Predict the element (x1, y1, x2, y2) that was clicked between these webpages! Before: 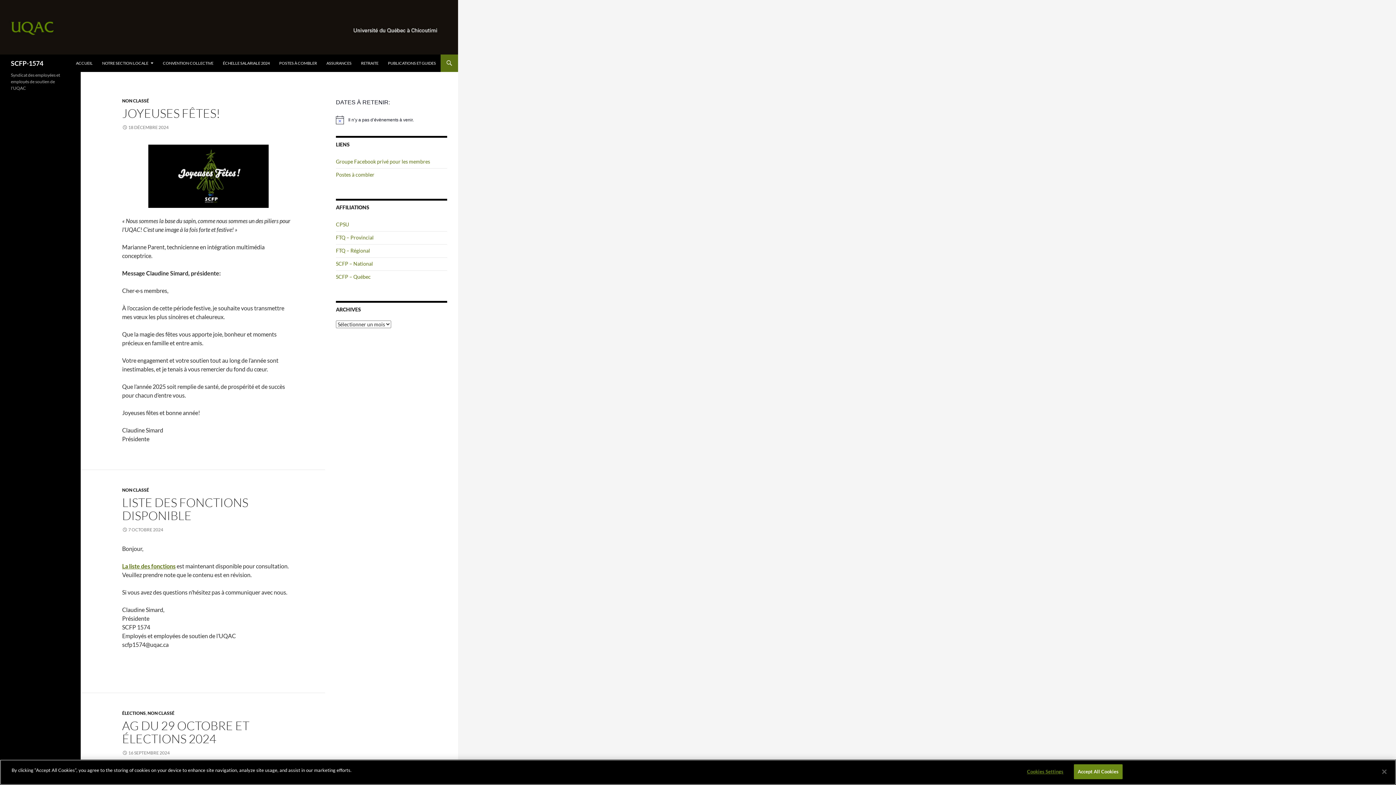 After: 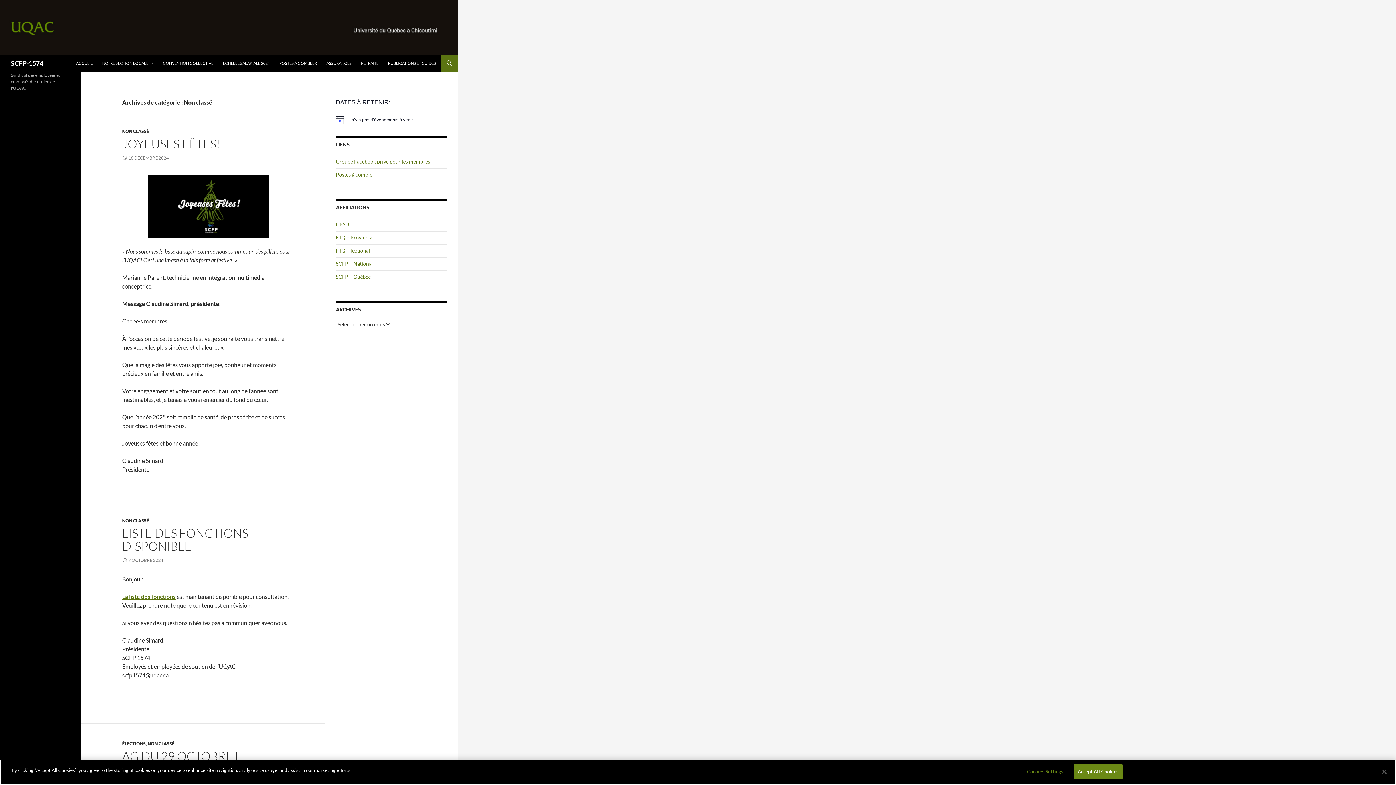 Action: label: NON CLASSÉ bbox: (147, 711, 174, 716)